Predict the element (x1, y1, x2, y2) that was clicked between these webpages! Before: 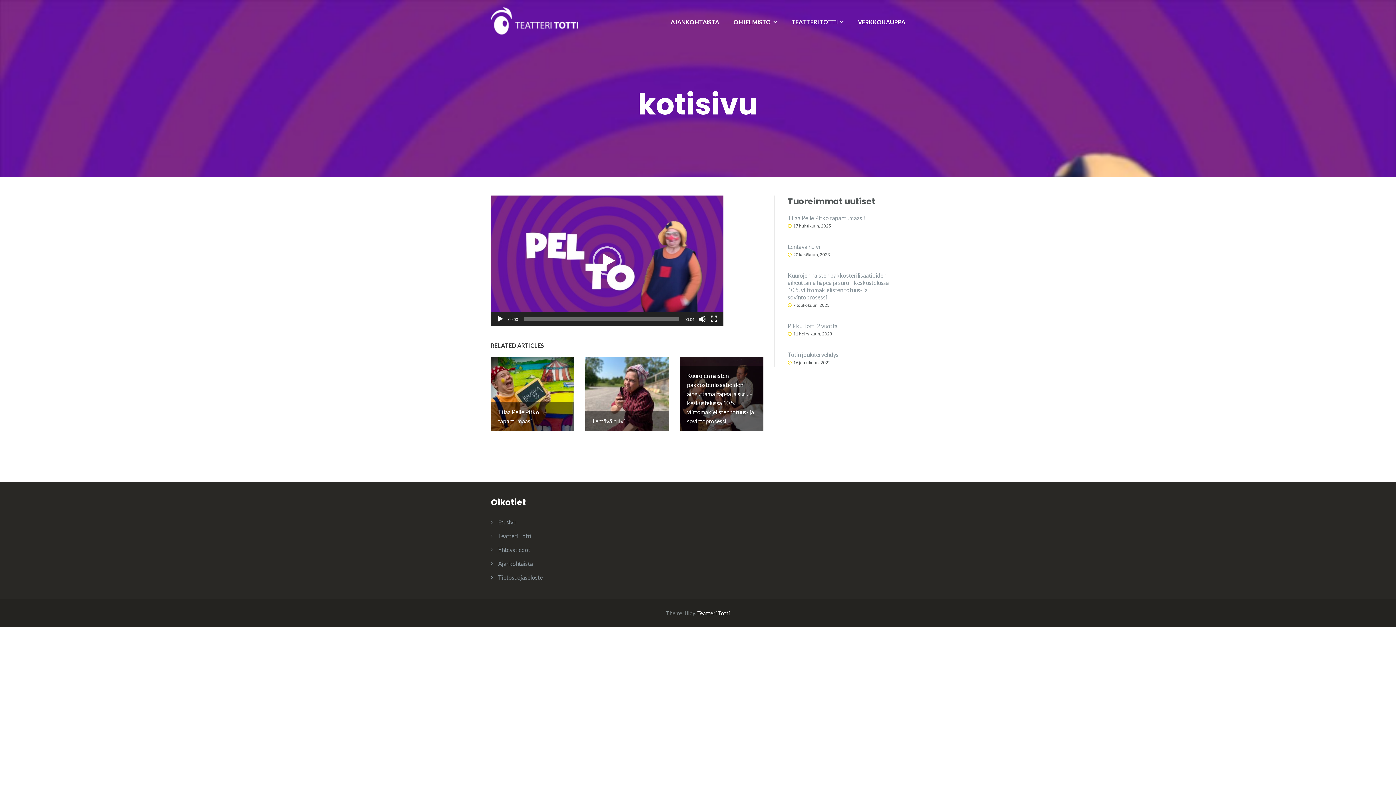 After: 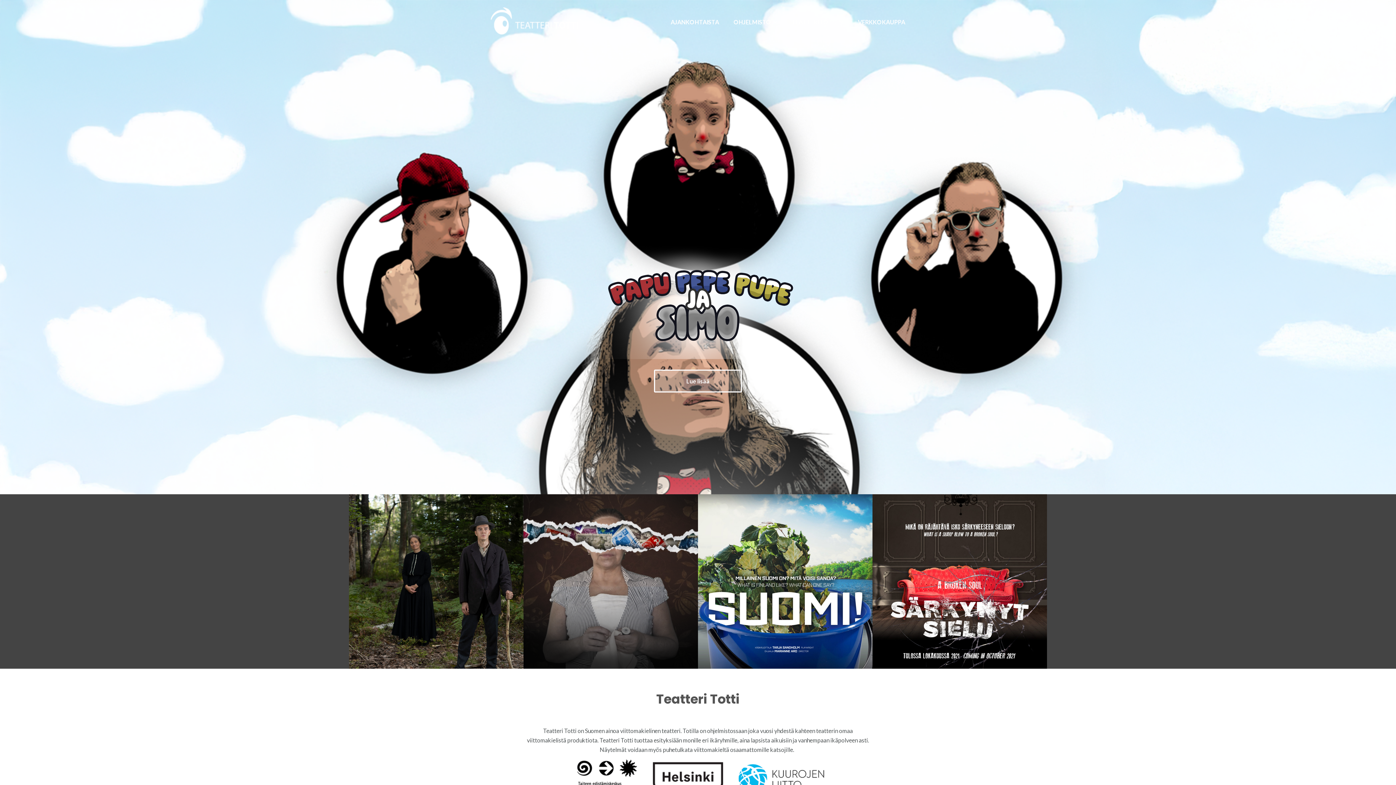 Action: bbox: (490, 16, 578, 23)